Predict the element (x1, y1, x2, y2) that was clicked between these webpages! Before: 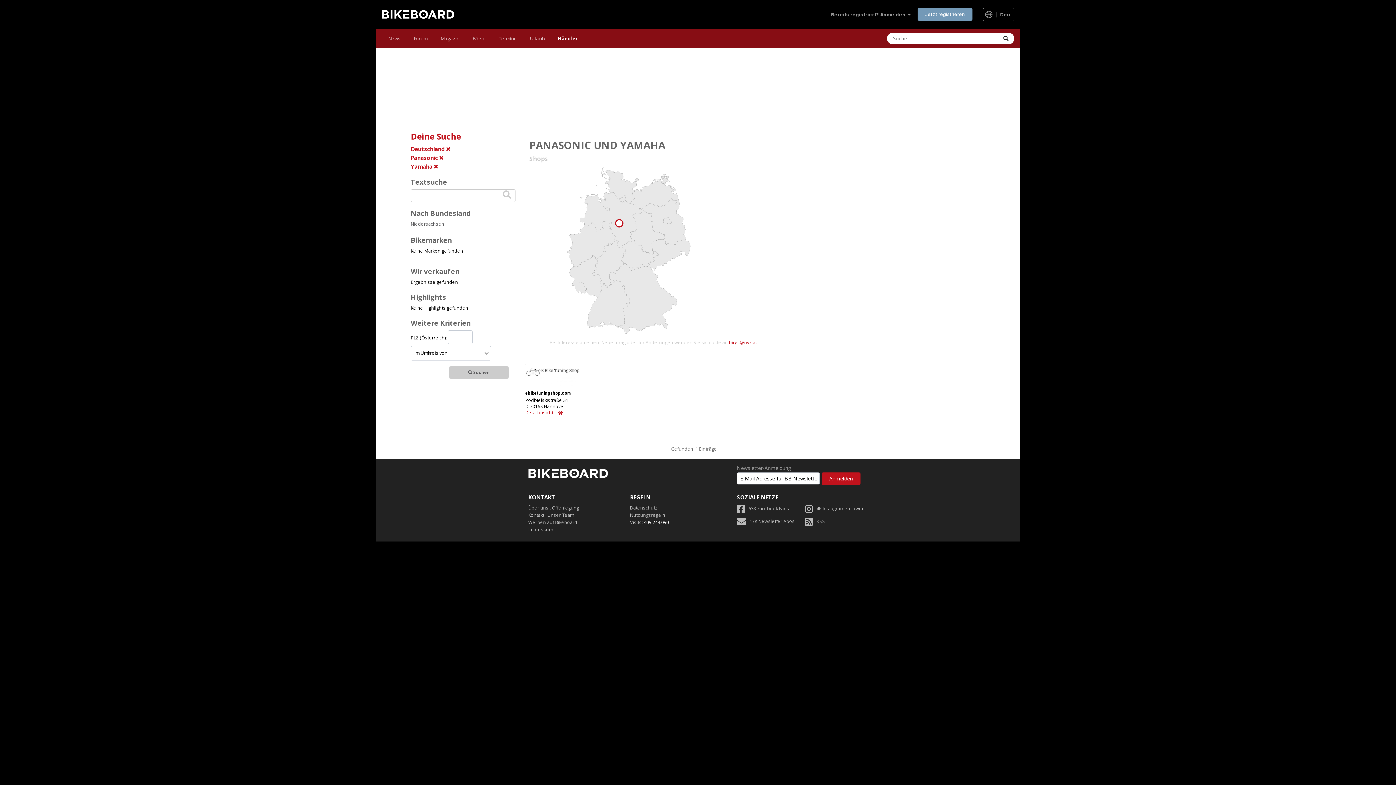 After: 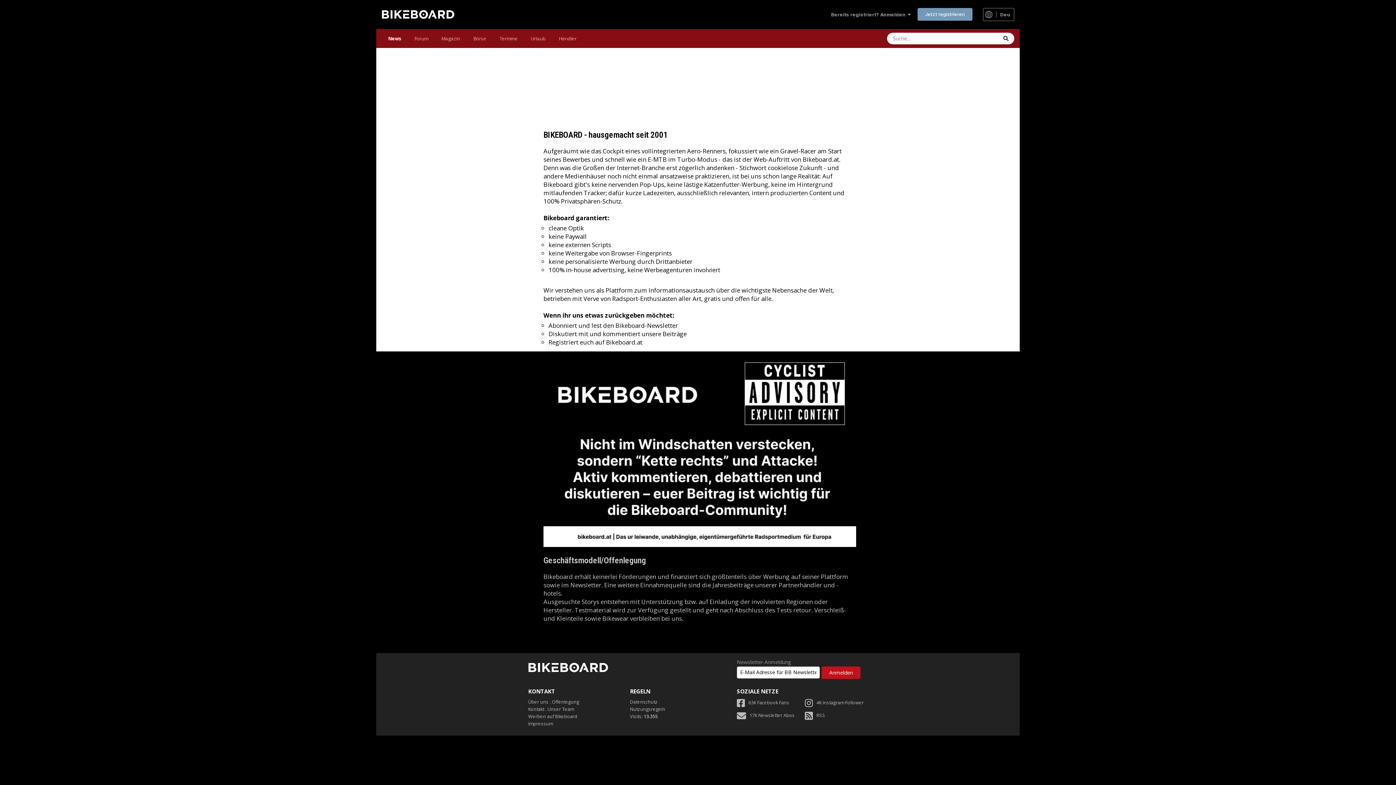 Action: label: Über uns . Offenlegung bbox: (528, 505, 579, 511)